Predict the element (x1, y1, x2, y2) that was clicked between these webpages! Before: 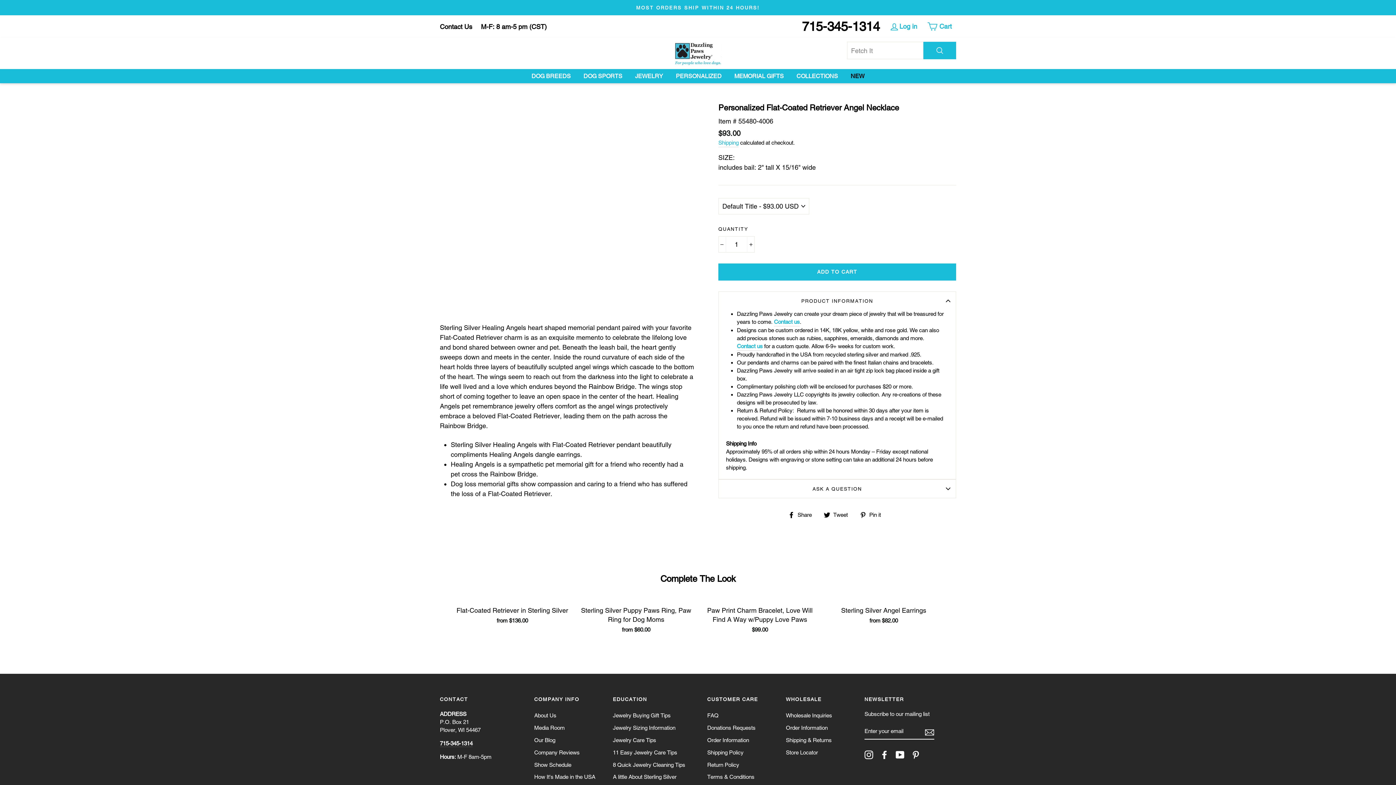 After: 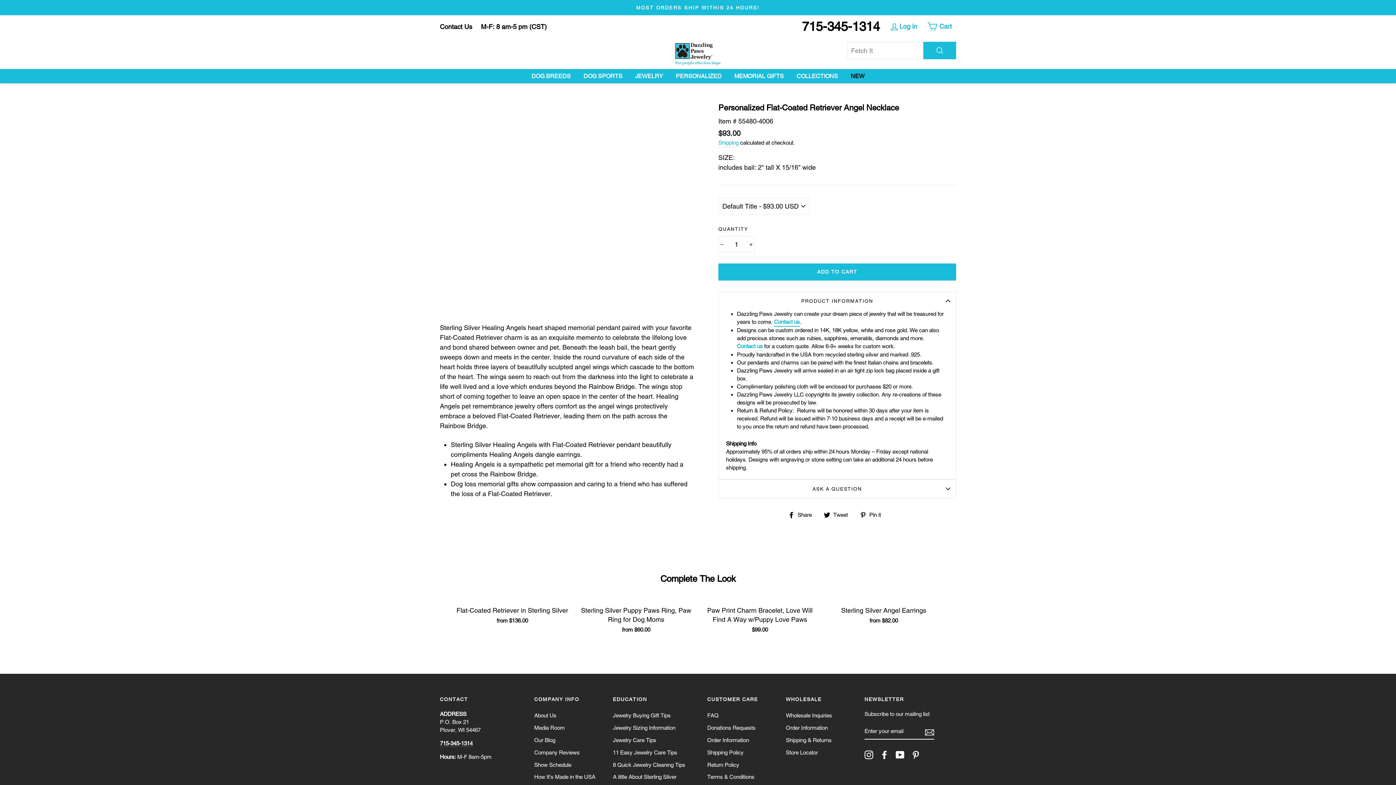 Action: bbox: (774, 318, 800, 326) label: Contact us